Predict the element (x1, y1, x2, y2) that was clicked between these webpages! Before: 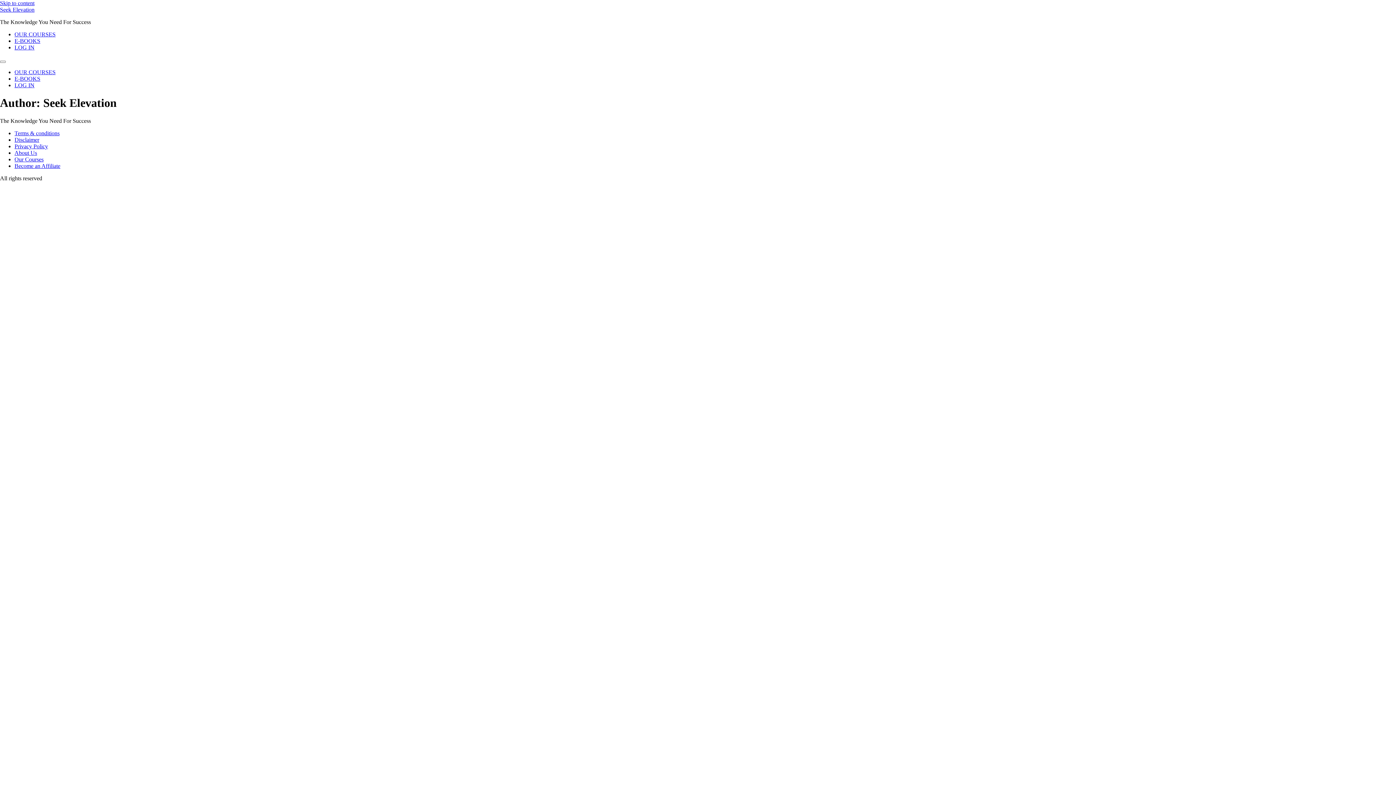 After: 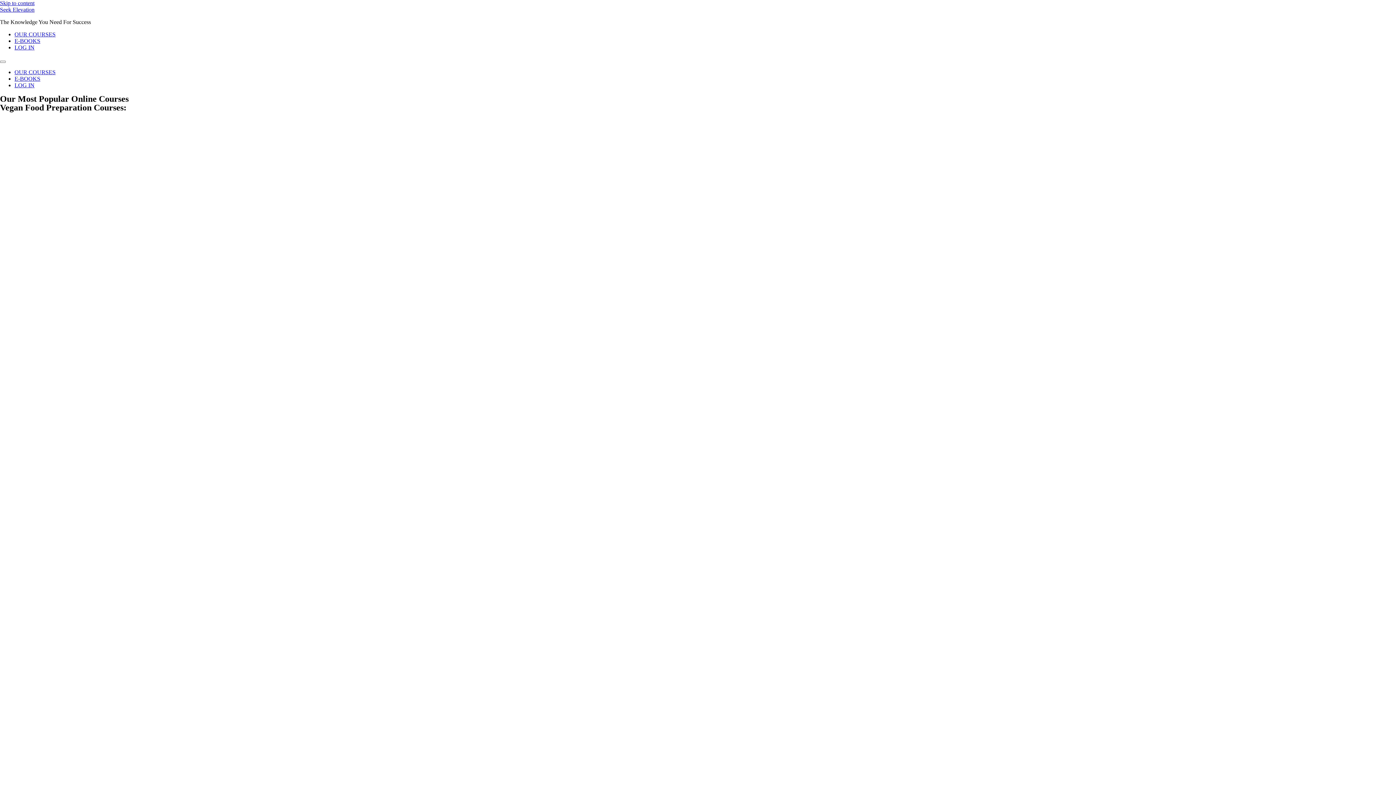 Action: bbox: (14, 69, 55, 75) label: OUR COURSES